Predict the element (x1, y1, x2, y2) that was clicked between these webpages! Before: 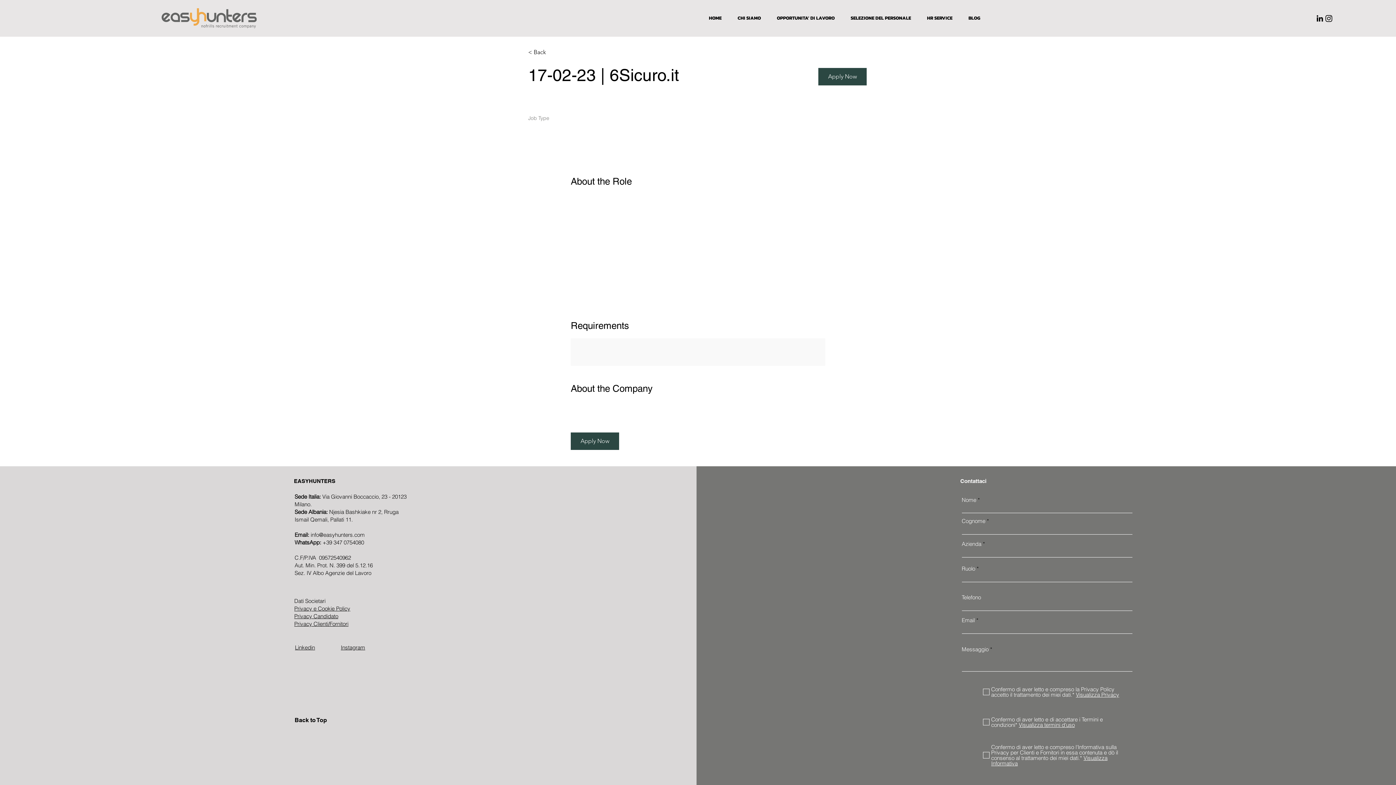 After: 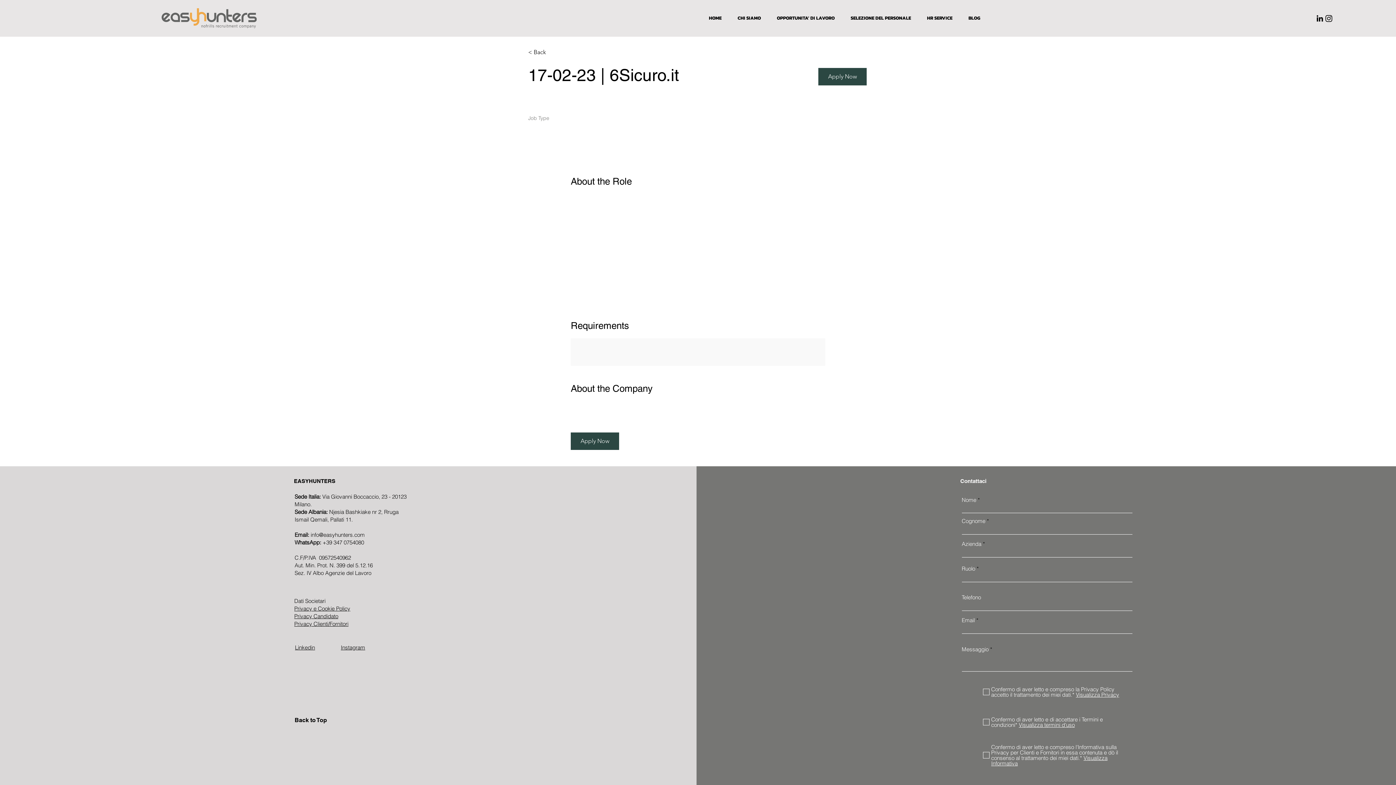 Action: bbox: (340, 644, 365, 651) label: Instagram